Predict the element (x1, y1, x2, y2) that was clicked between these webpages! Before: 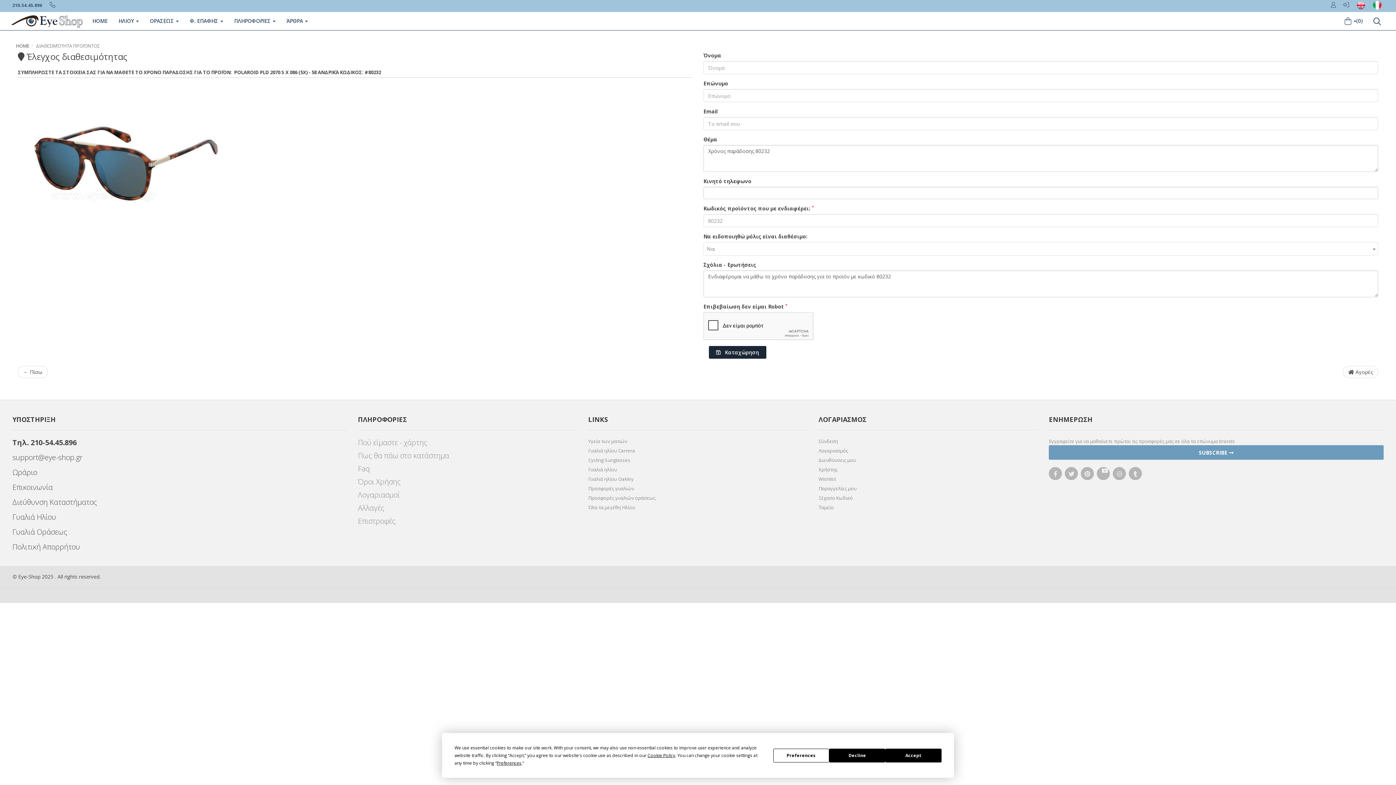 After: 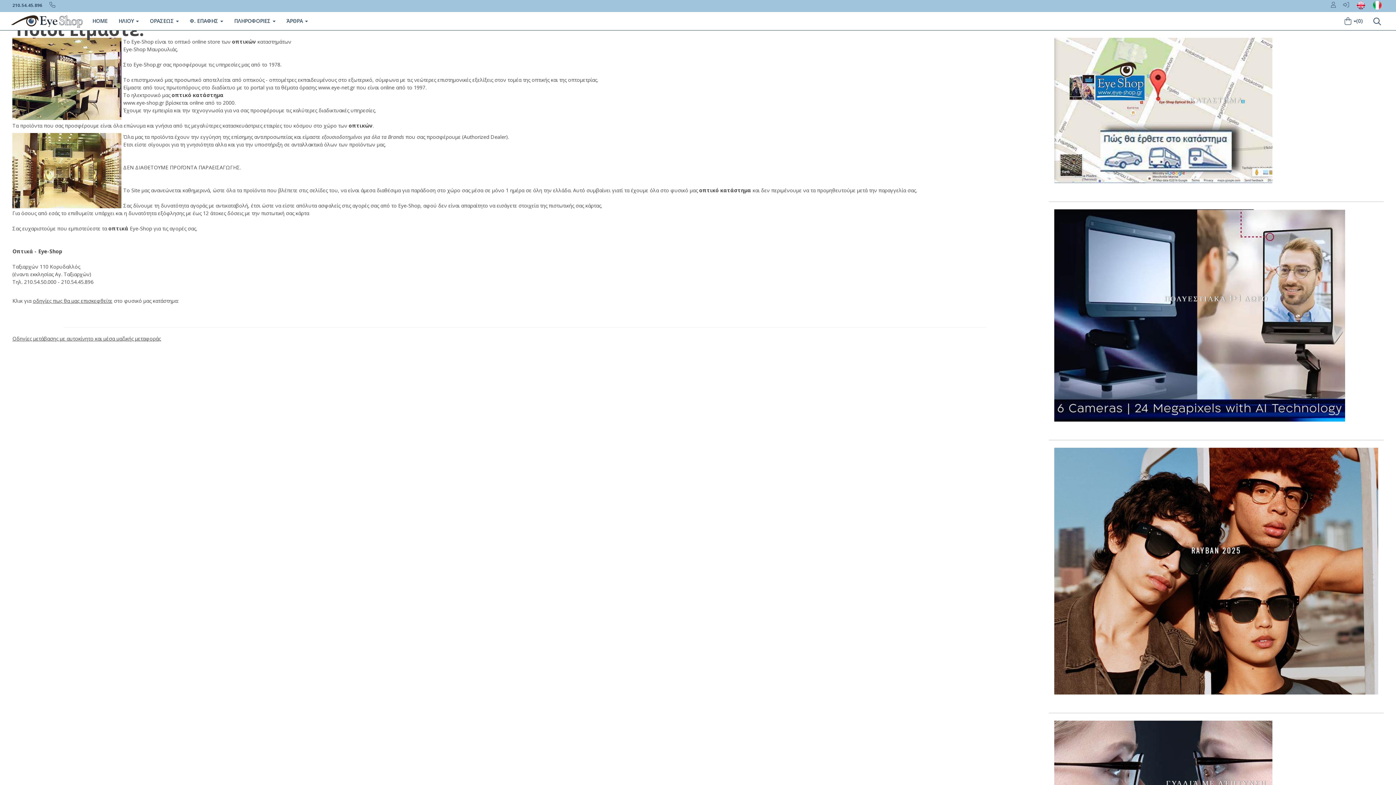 Action: label: Πού είμαστε - χάρτης bbox: (358, 437, 577, 449)